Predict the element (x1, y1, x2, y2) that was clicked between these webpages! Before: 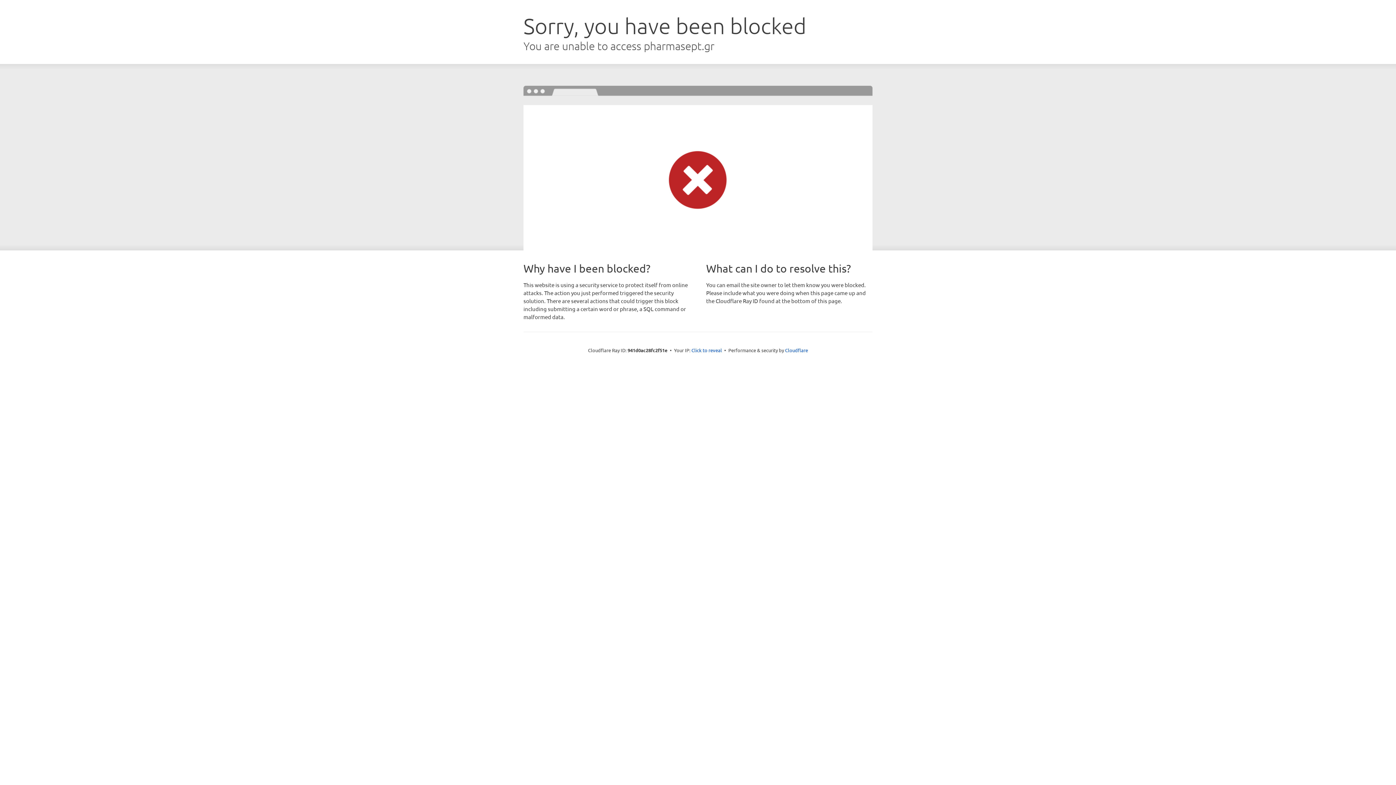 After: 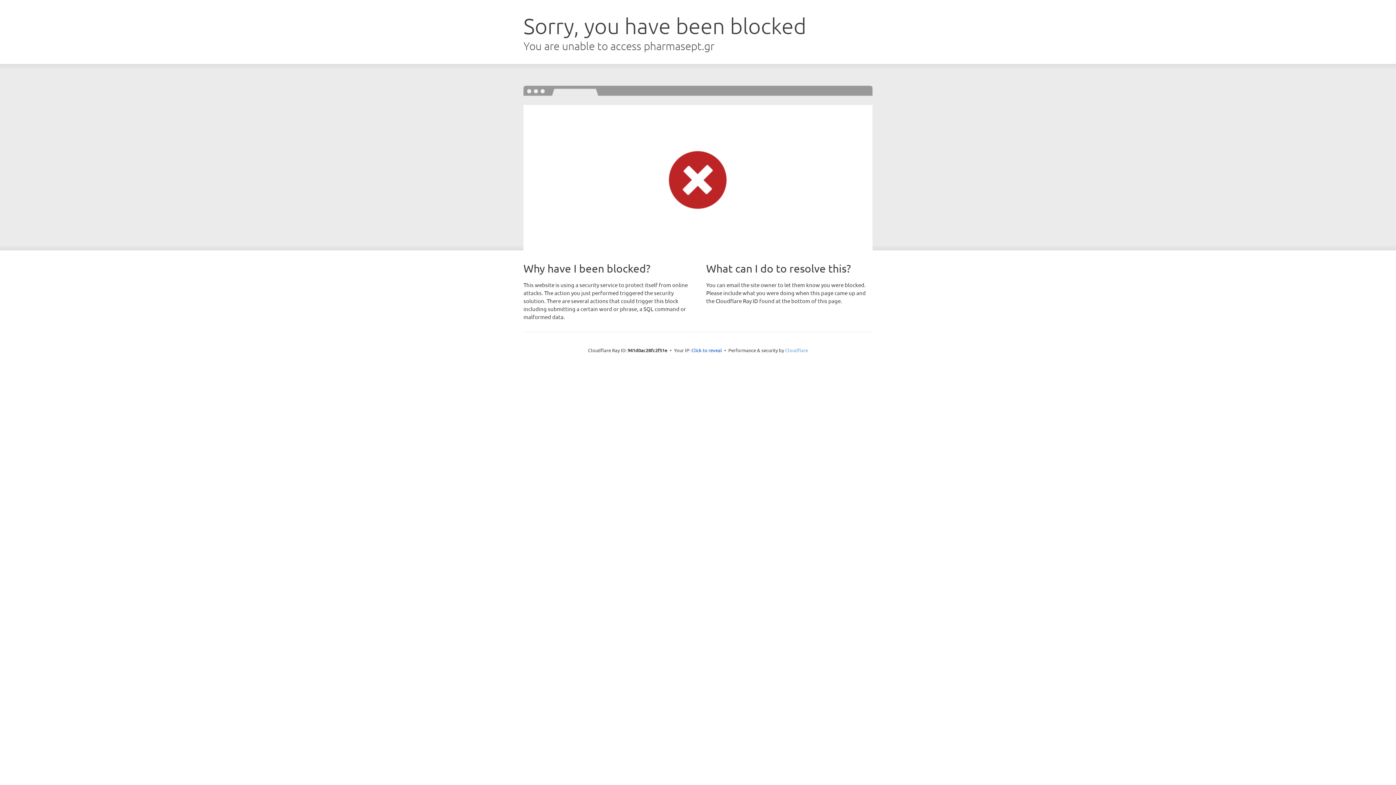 Action: label: Cloudflare bbox: (785, 347, 808, 353)